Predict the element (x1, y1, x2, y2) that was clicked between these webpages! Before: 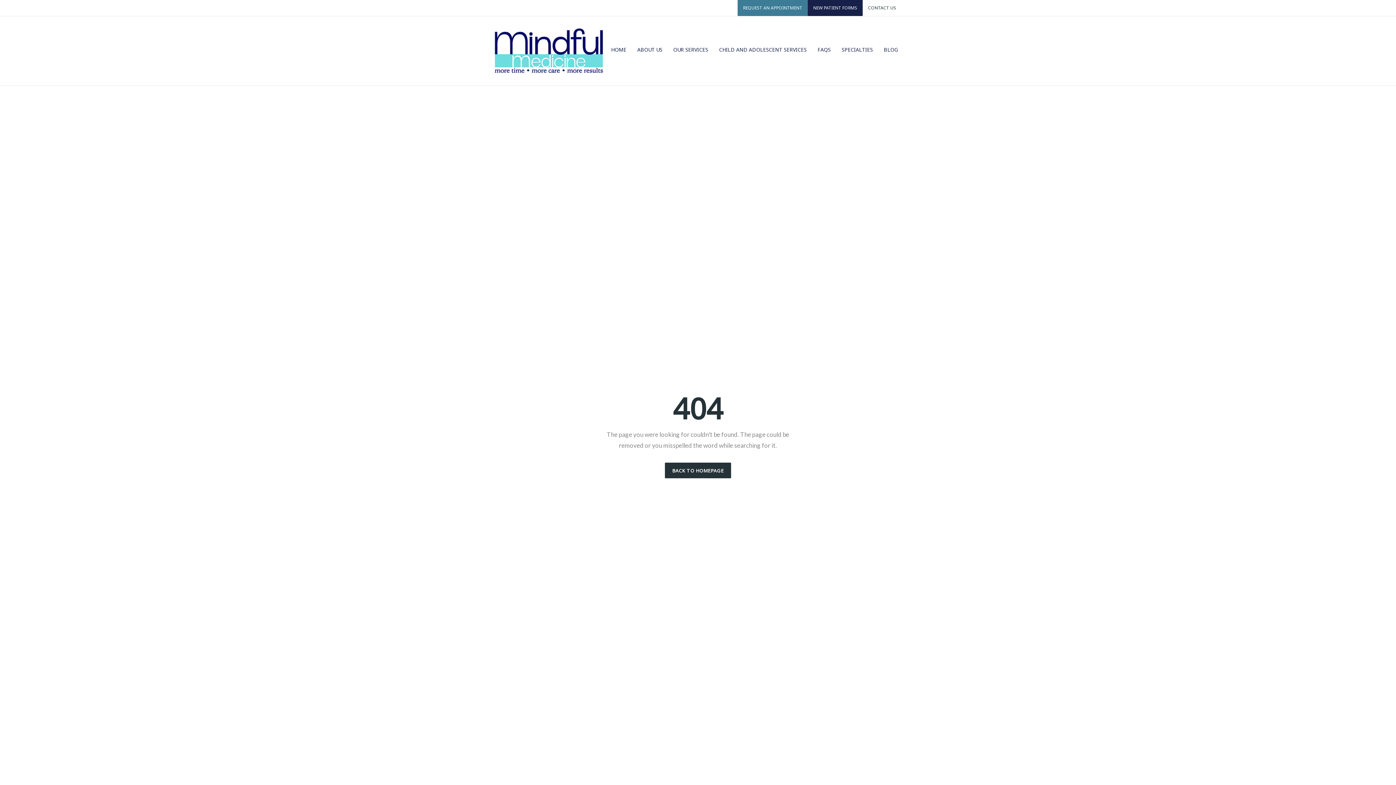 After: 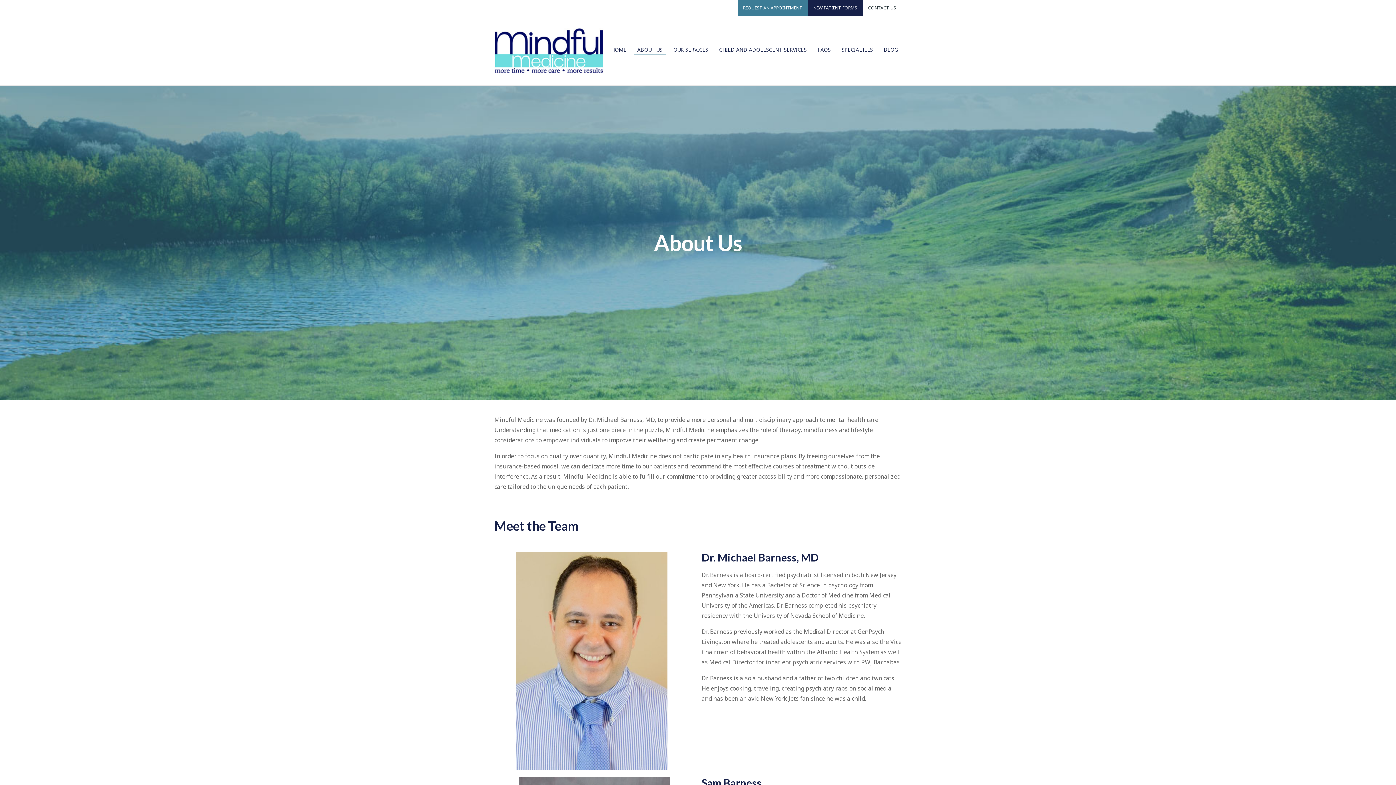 Action: label: ABOUT US bbox: (633, 46, 666, 54)